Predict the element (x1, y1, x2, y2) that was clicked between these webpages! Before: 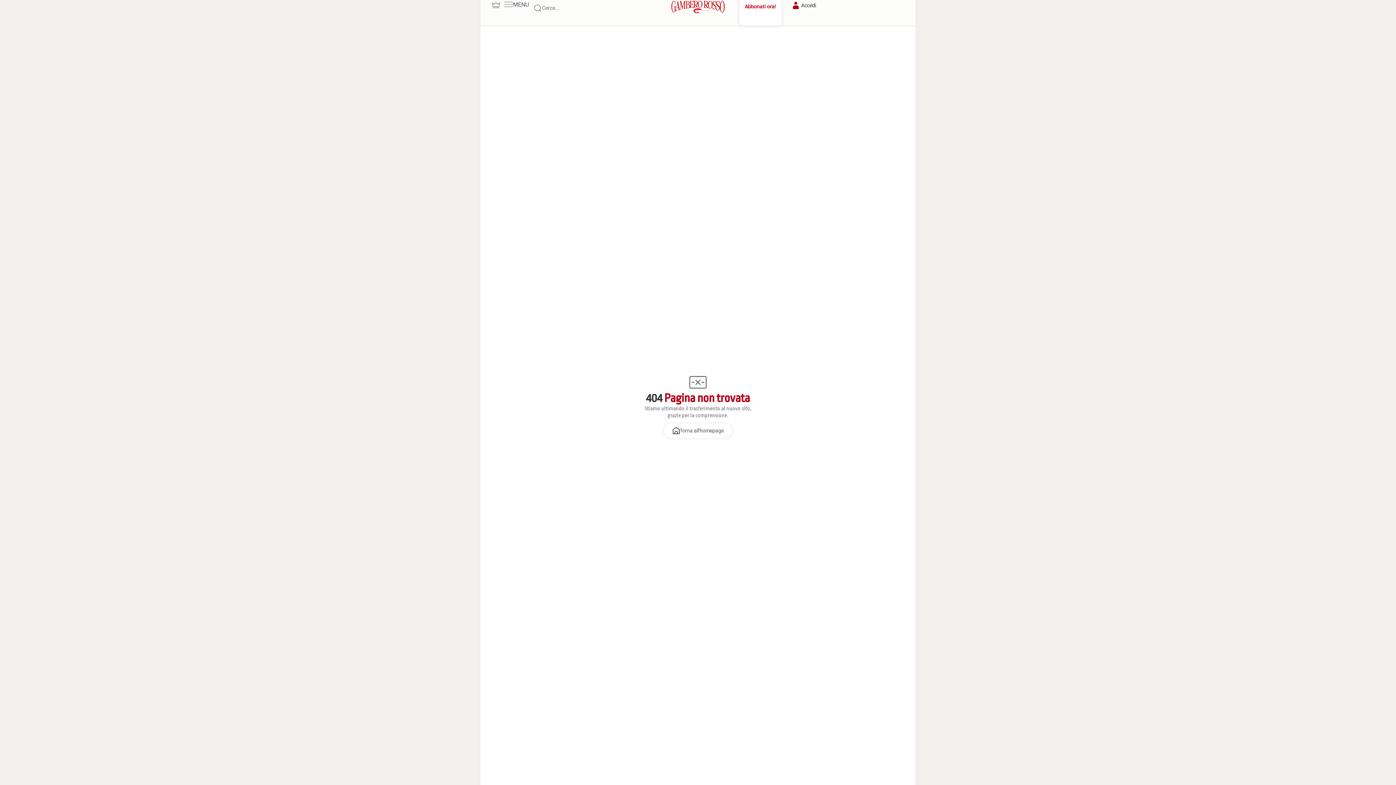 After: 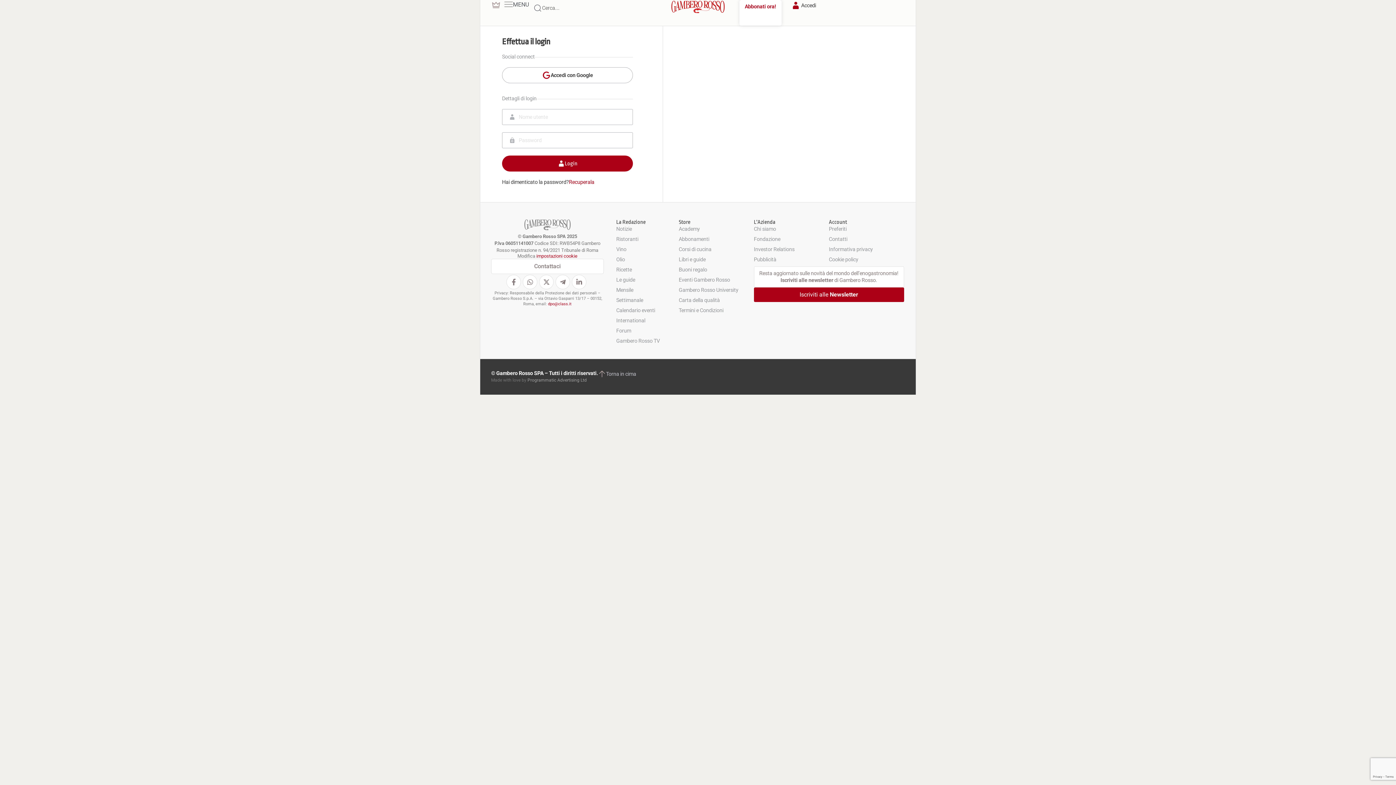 Action: label: Accedi bbox: (790, 0, 816, 10)